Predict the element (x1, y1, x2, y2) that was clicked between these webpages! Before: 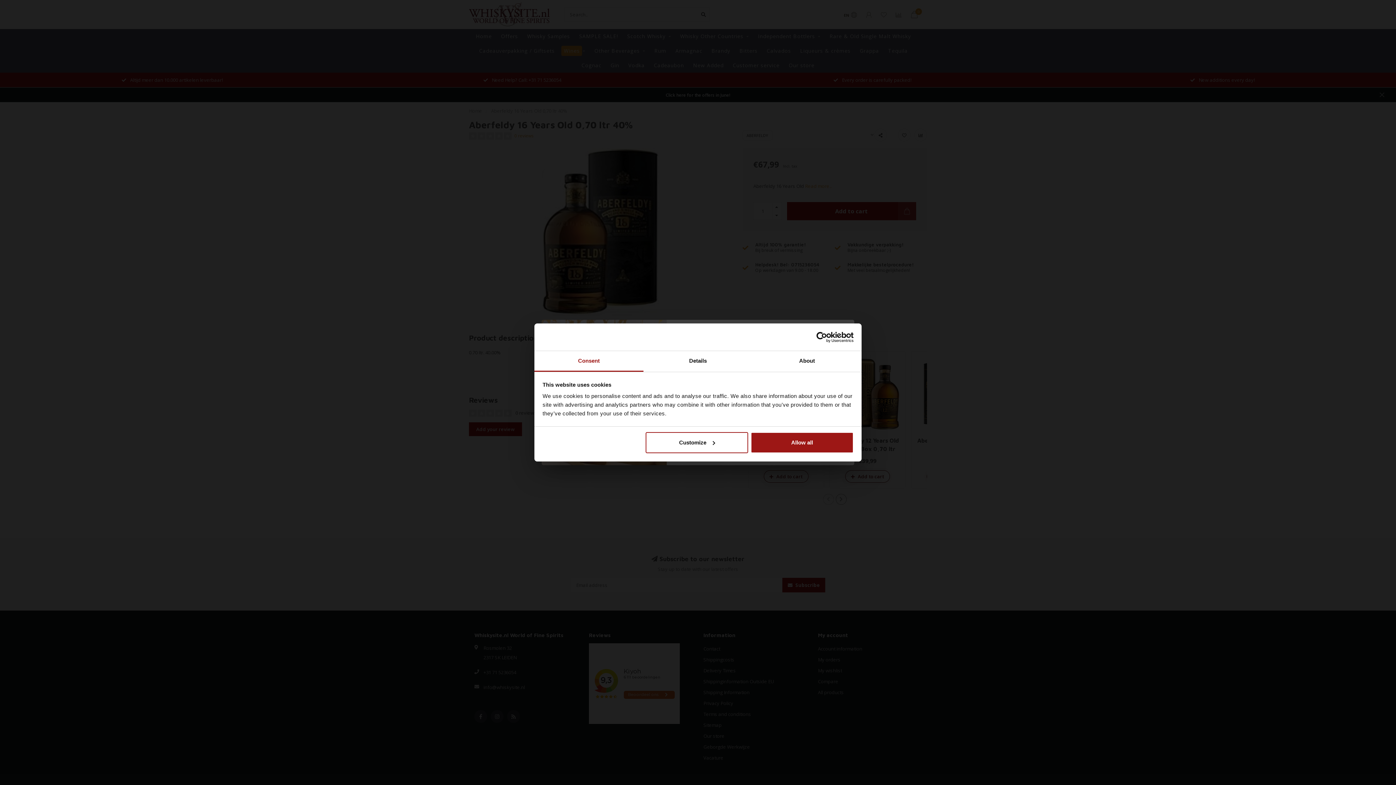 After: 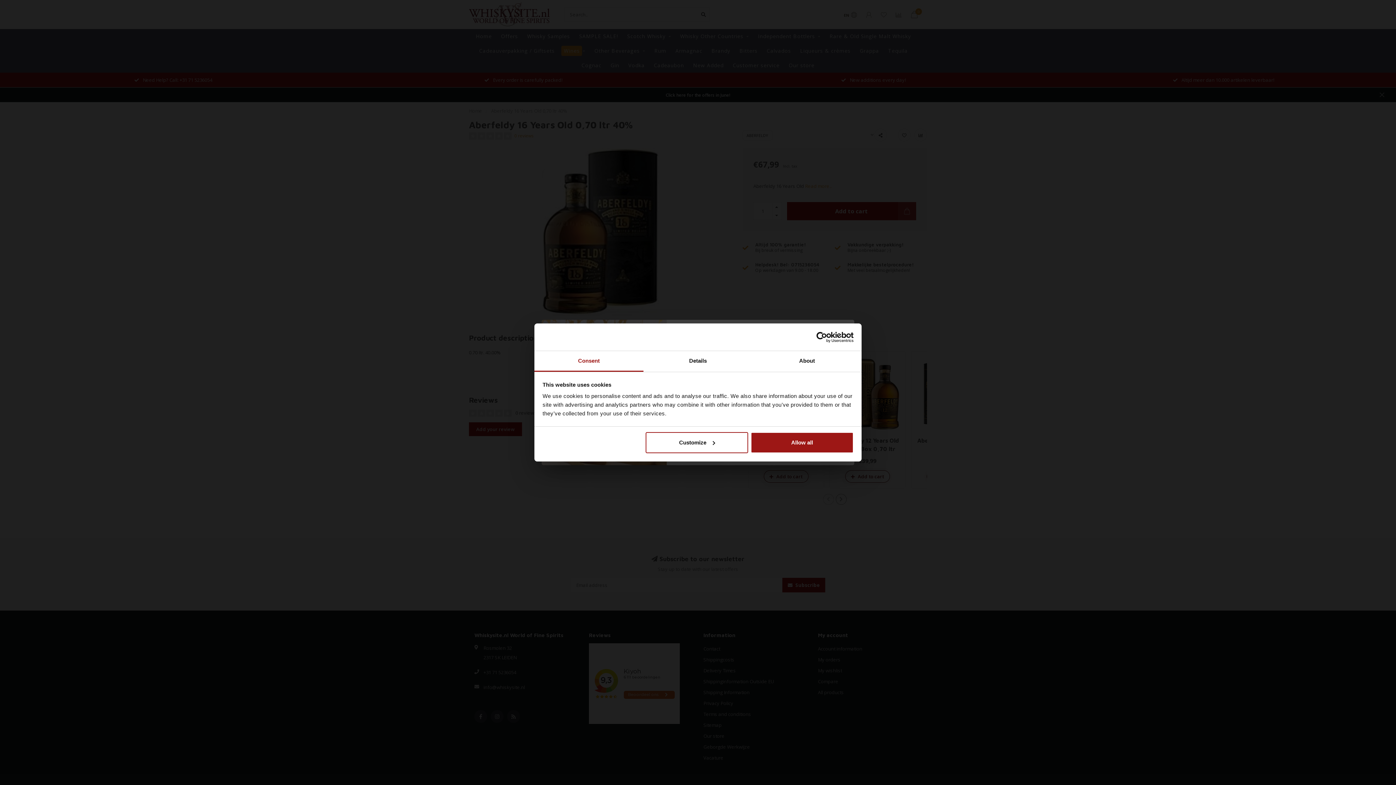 Action: label: Consent bbox: (534, 351, 643, 372)